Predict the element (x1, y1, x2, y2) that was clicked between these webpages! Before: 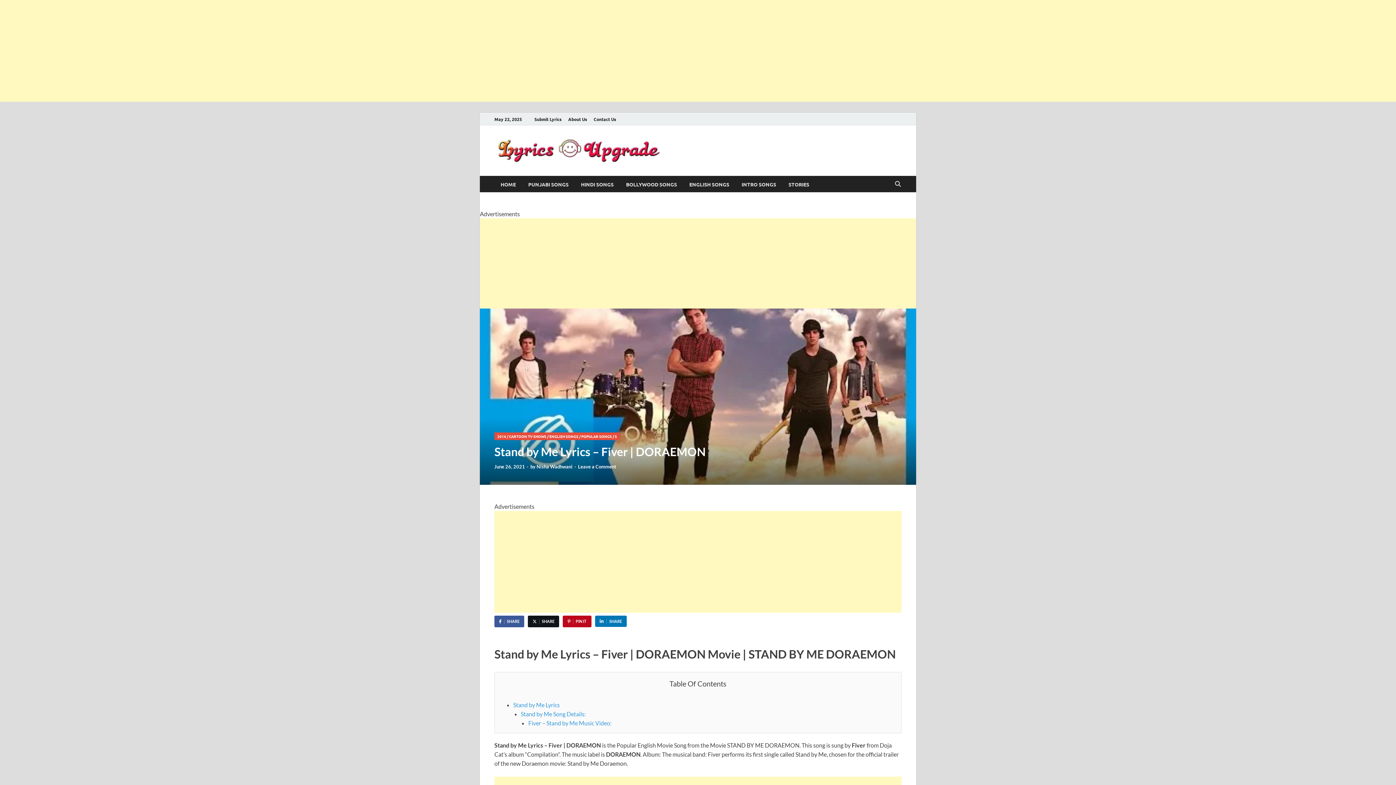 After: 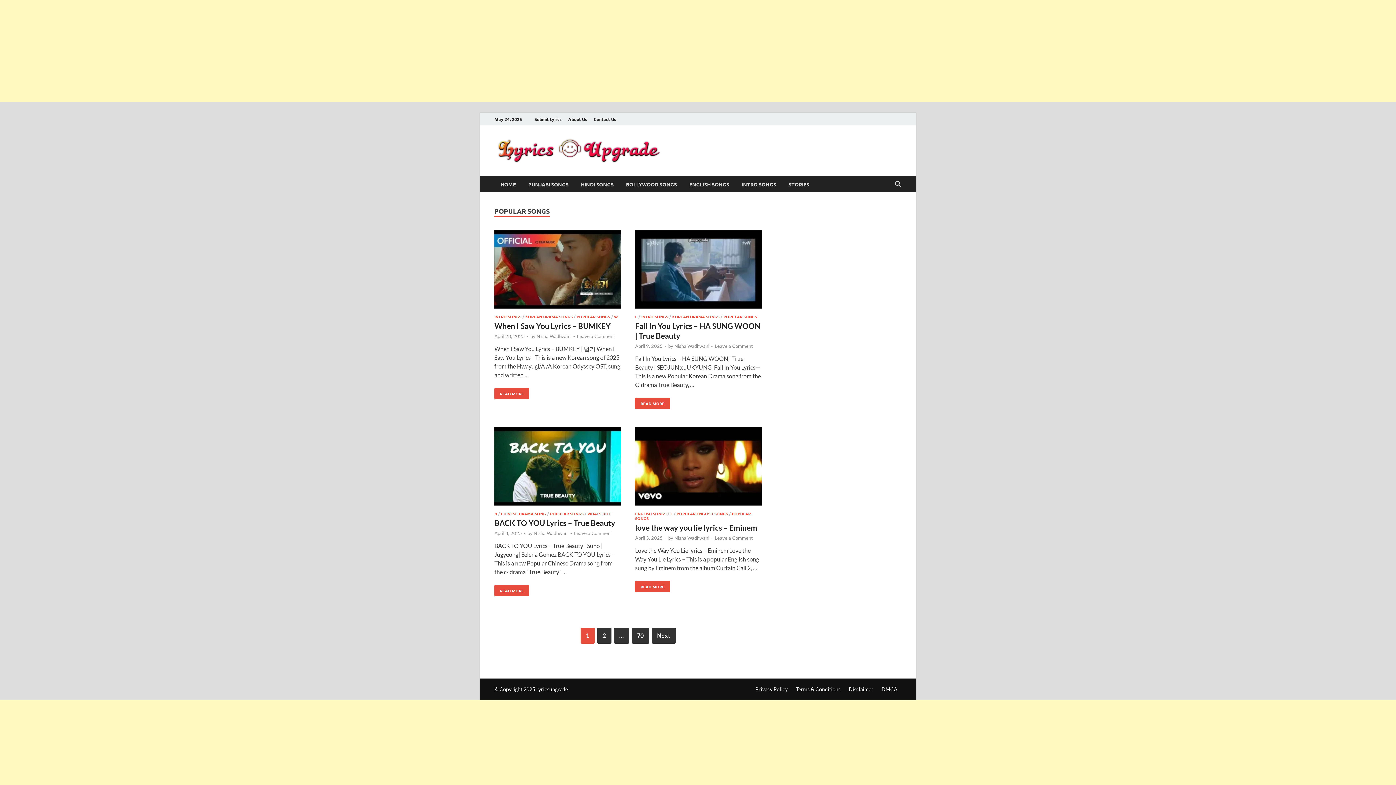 Action: label: POPULAR SONGS bbox: (581, 433, 612, 439)